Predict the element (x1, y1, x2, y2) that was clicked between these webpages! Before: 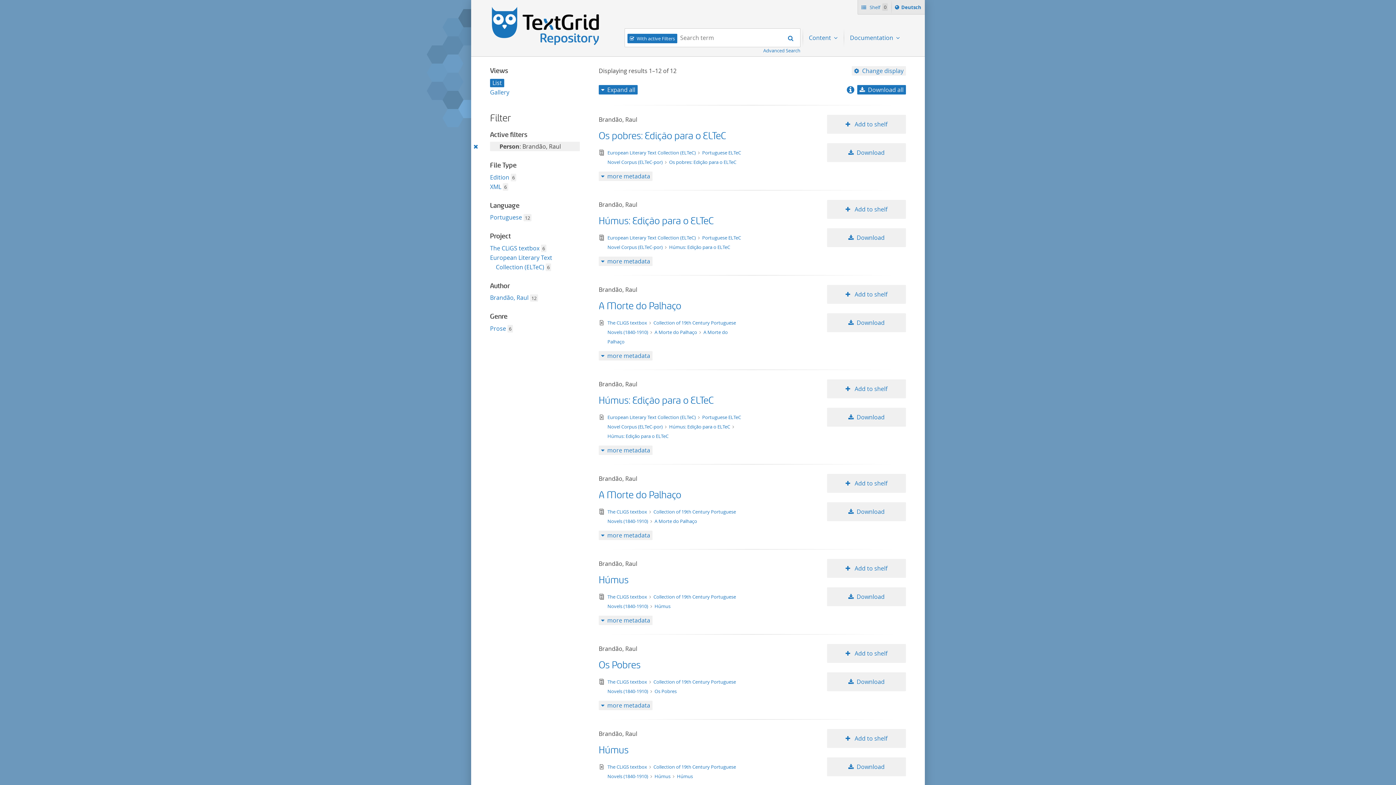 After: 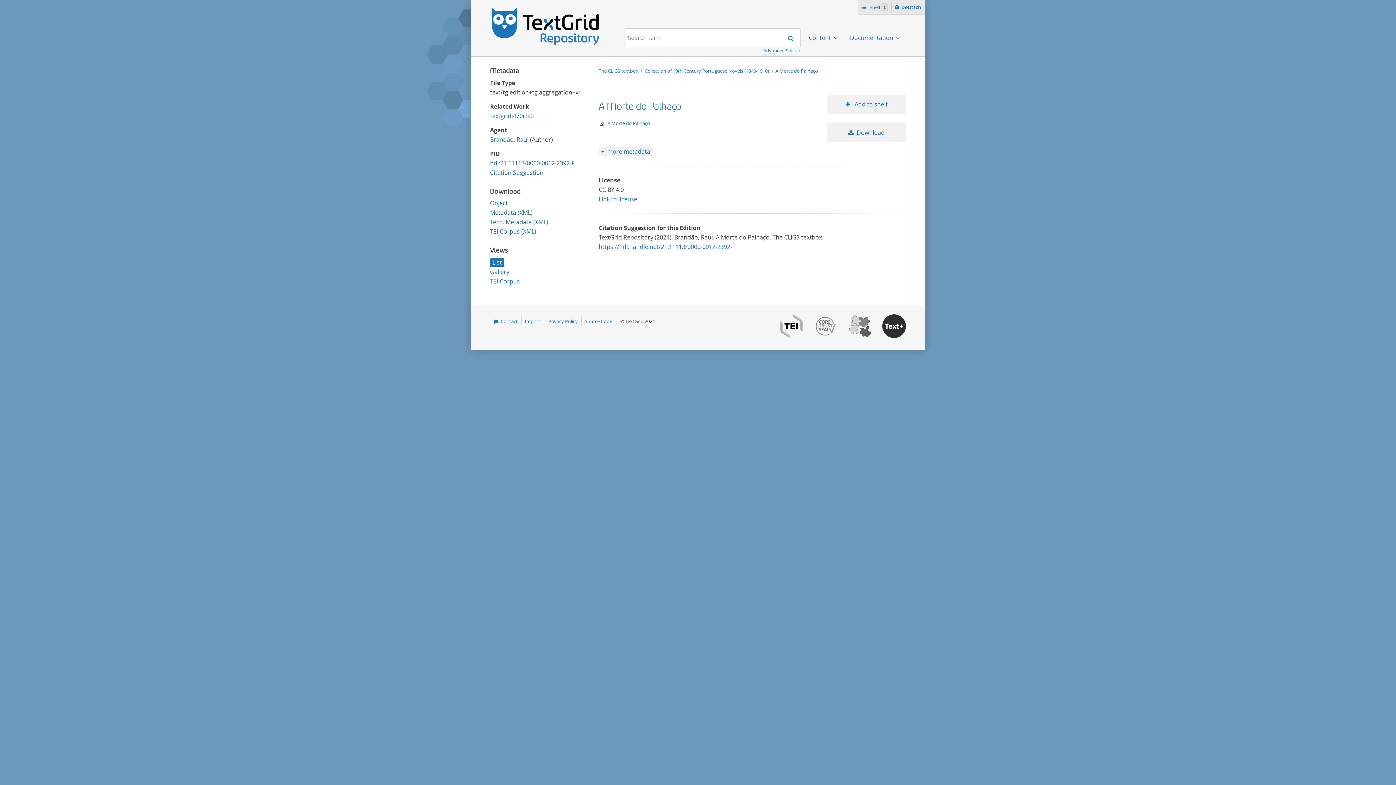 Action: label: A Morte do Palhaço bbox: (654, 518, 697, 525)